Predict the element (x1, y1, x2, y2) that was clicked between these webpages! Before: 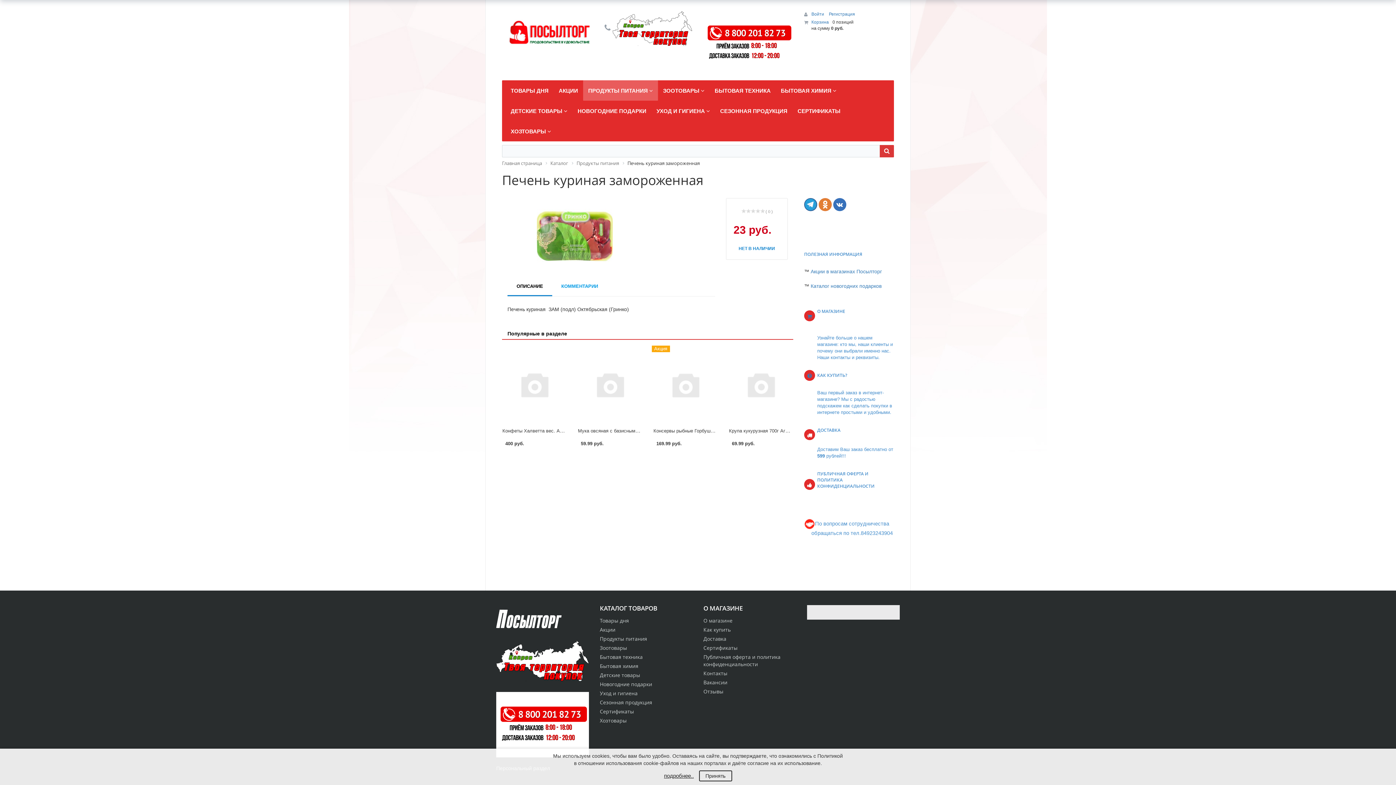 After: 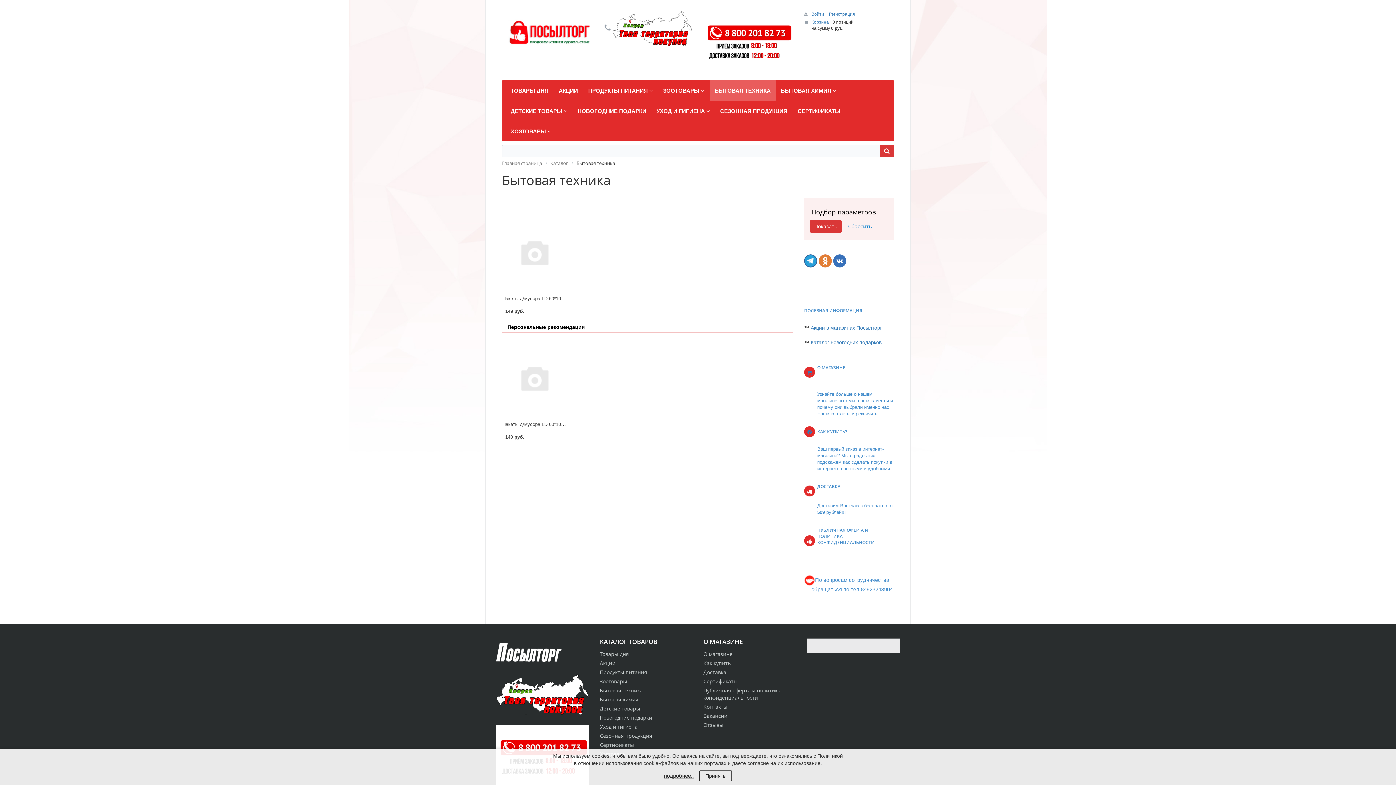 Action: bbox: (709, 80, 776, 100) label: БЫТОВАЯ ТЕХНИКА